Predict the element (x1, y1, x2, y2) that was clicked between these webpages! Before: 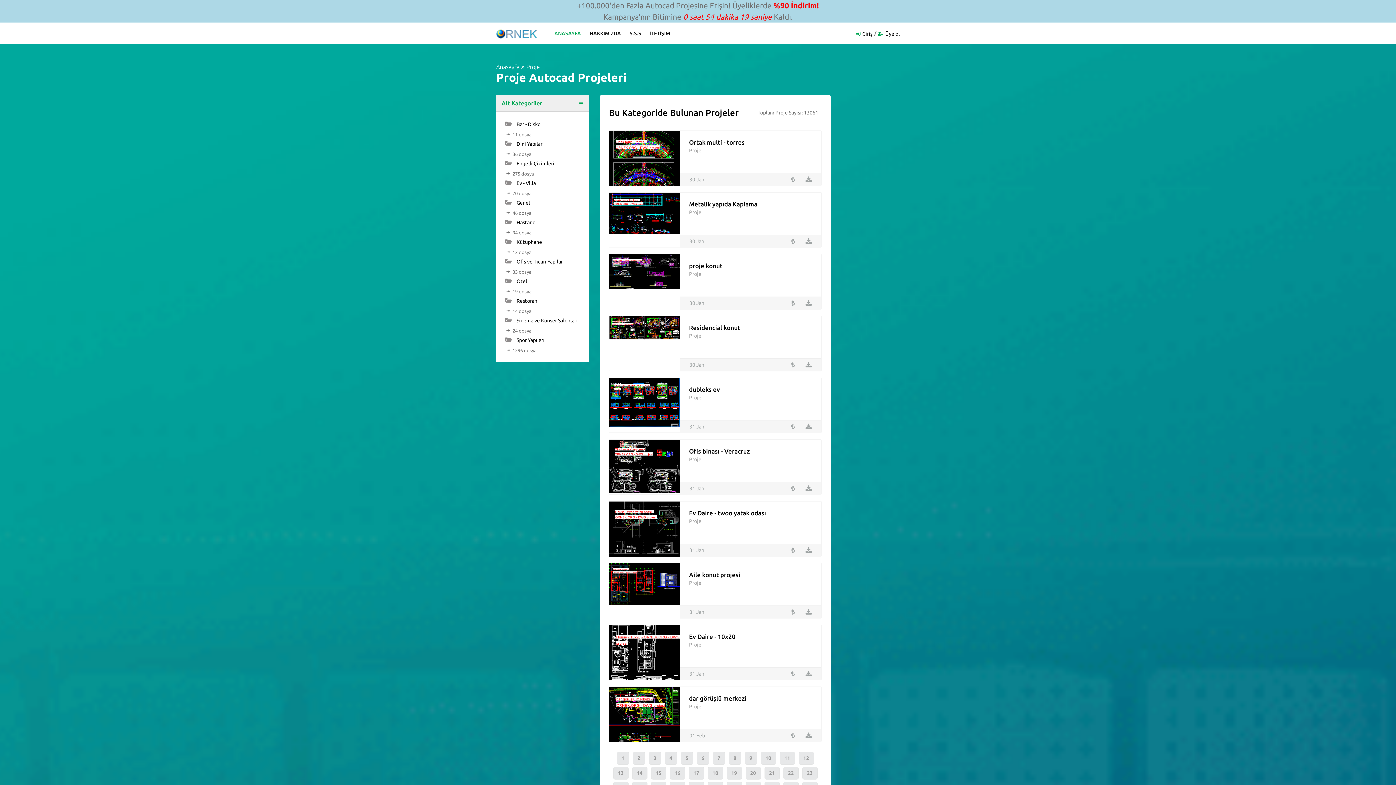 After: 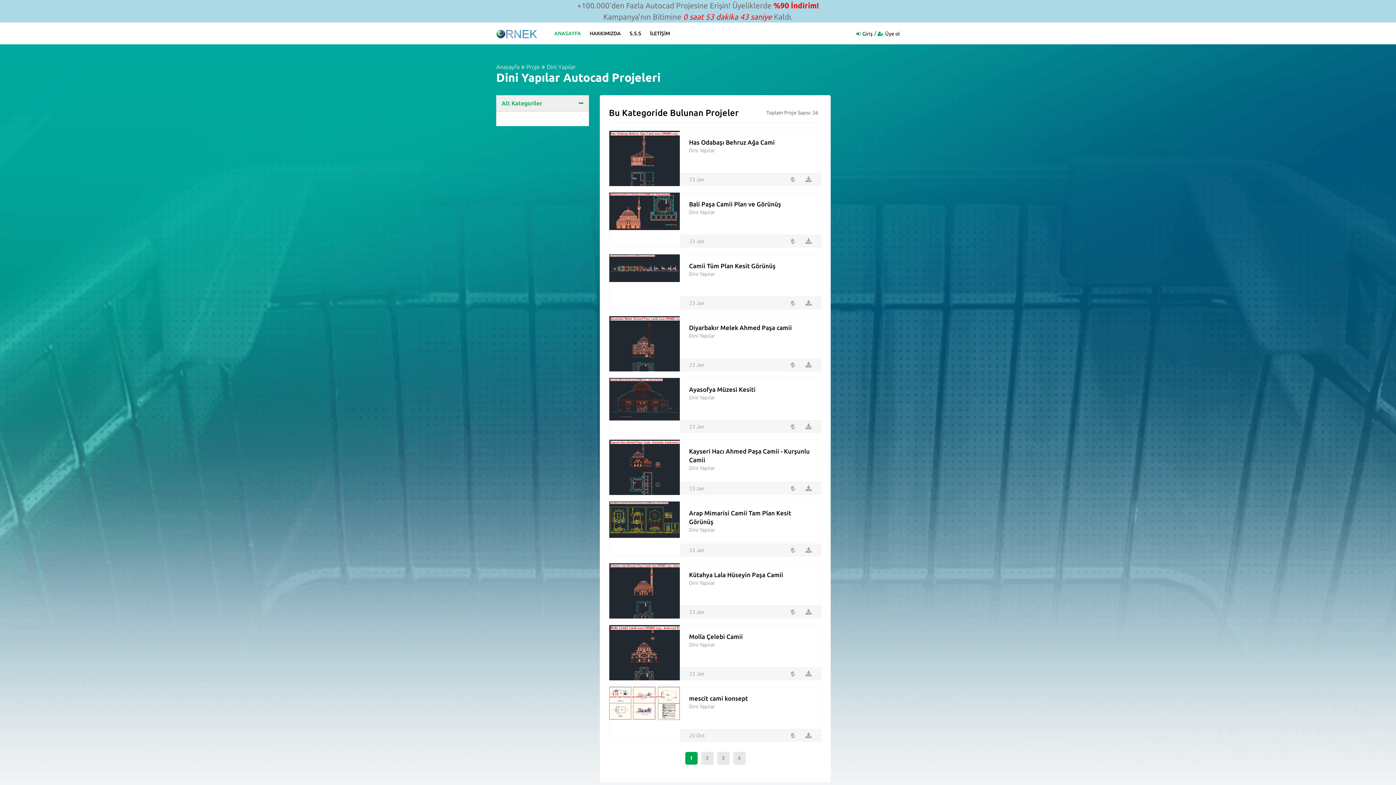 Action: label:  Dini Yapılar bbox: (505, 141, 542, 146)